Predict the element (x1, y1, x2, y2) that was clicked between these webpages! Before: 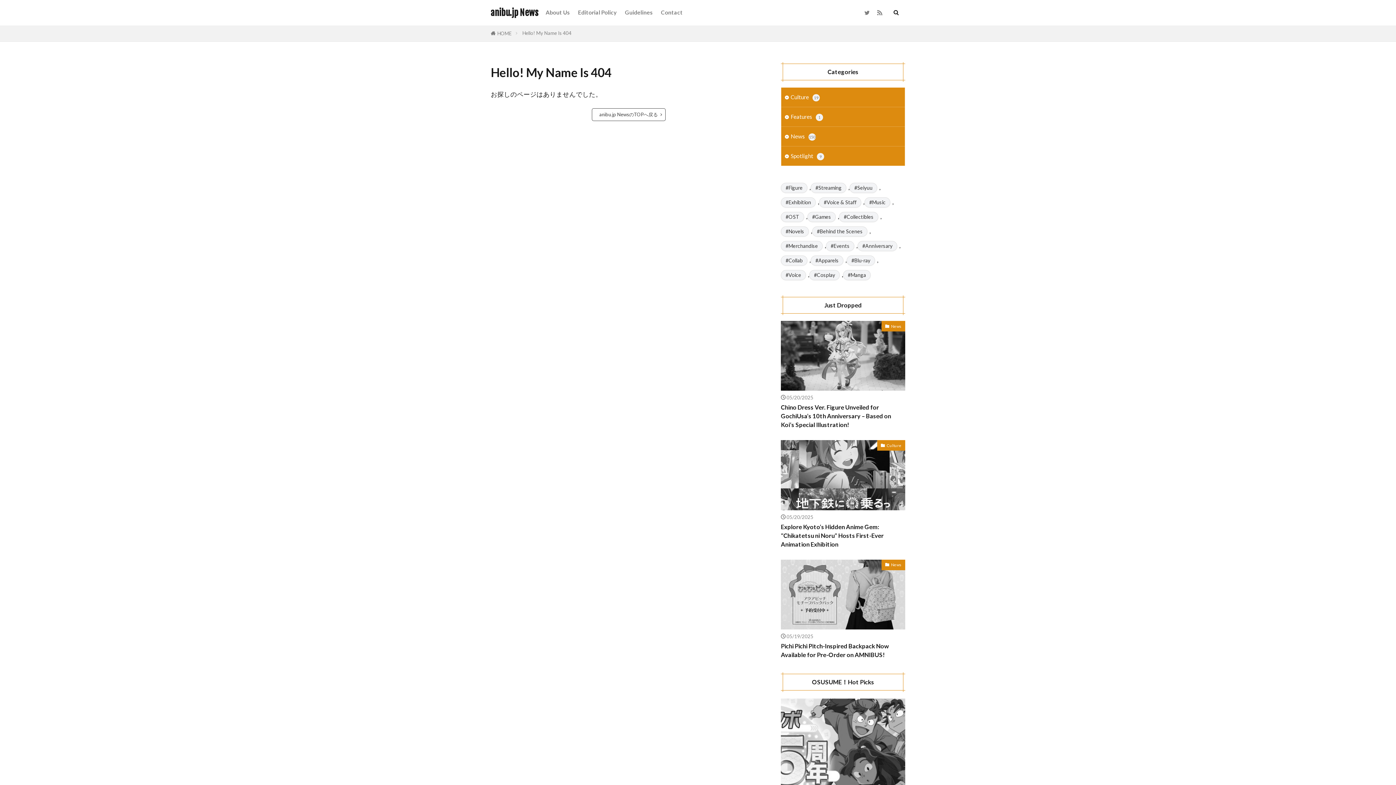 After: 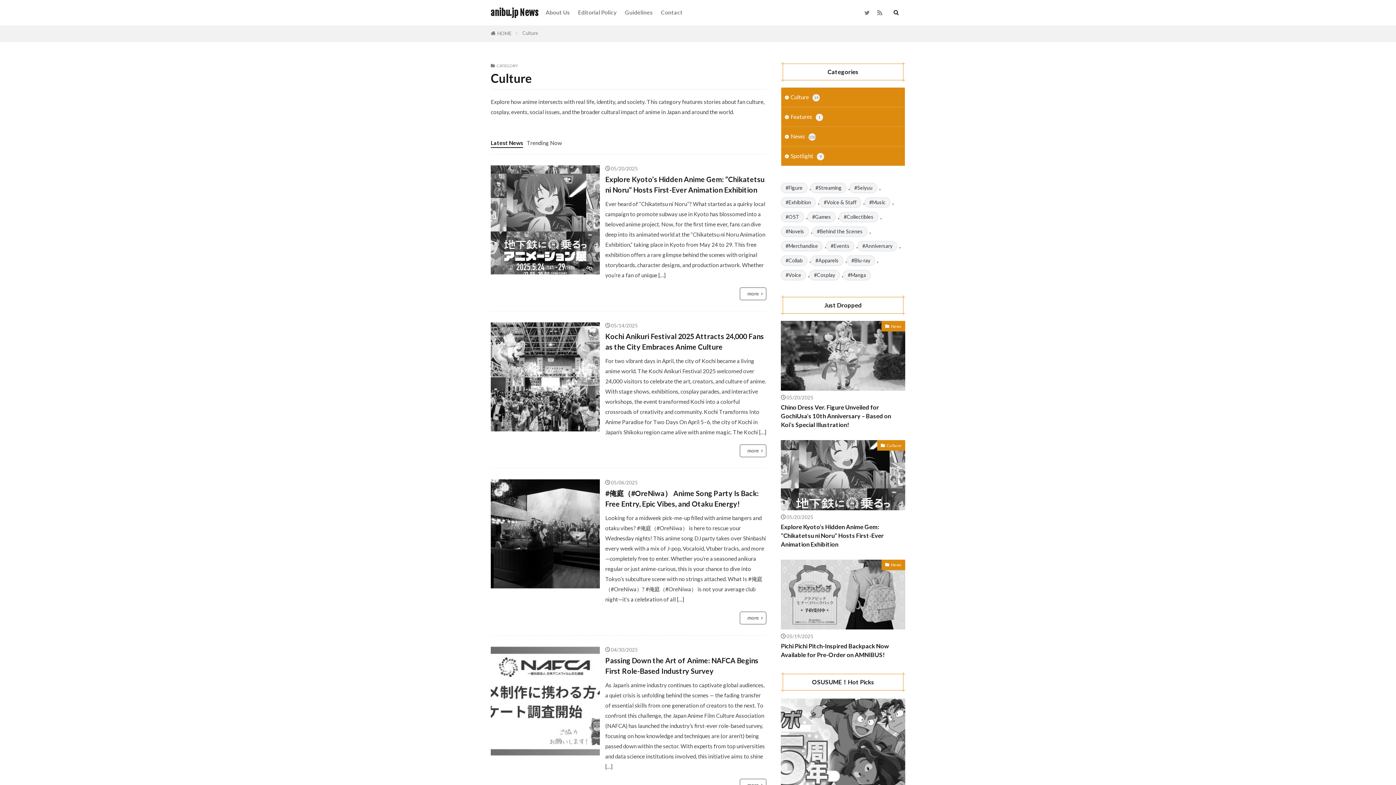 Action: bbox: (877, 440, 905, 451) label: Culture